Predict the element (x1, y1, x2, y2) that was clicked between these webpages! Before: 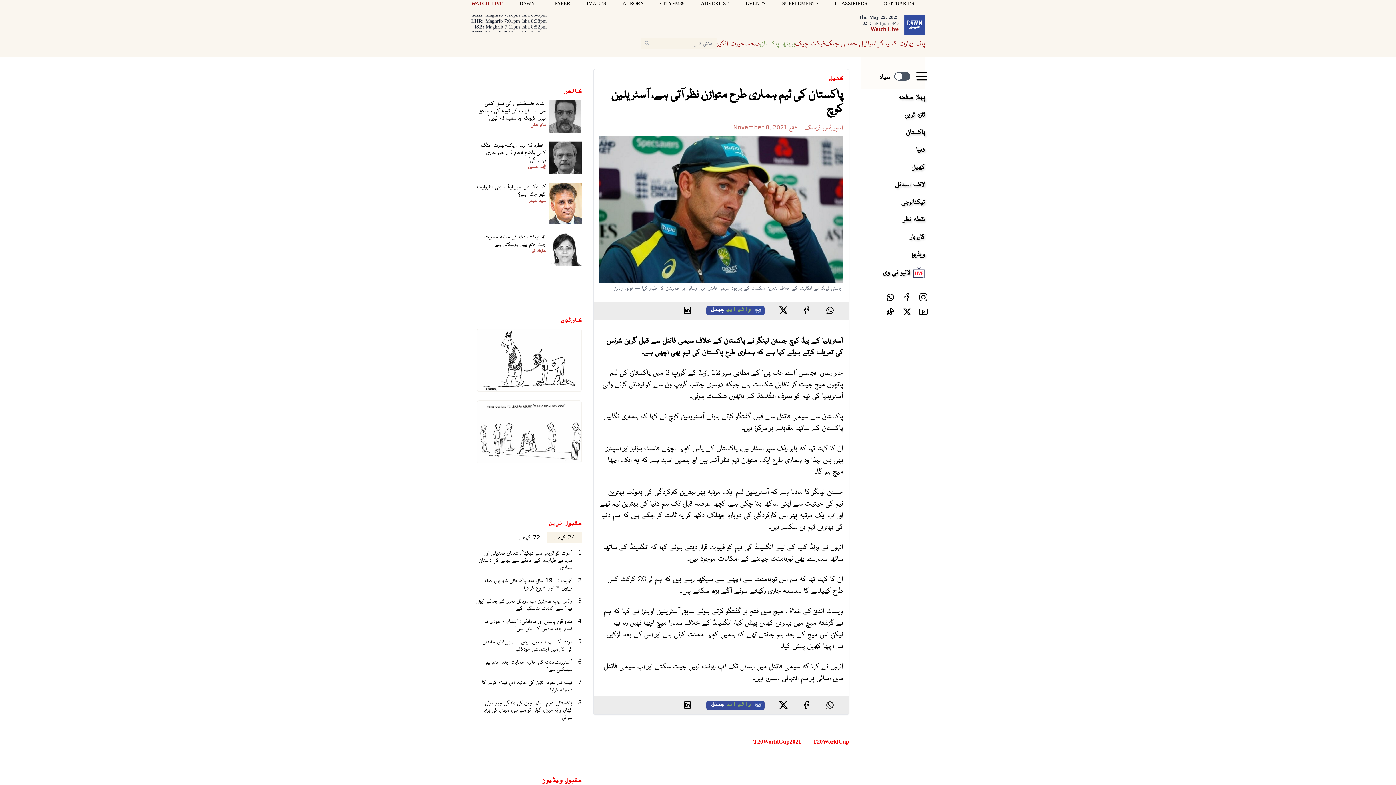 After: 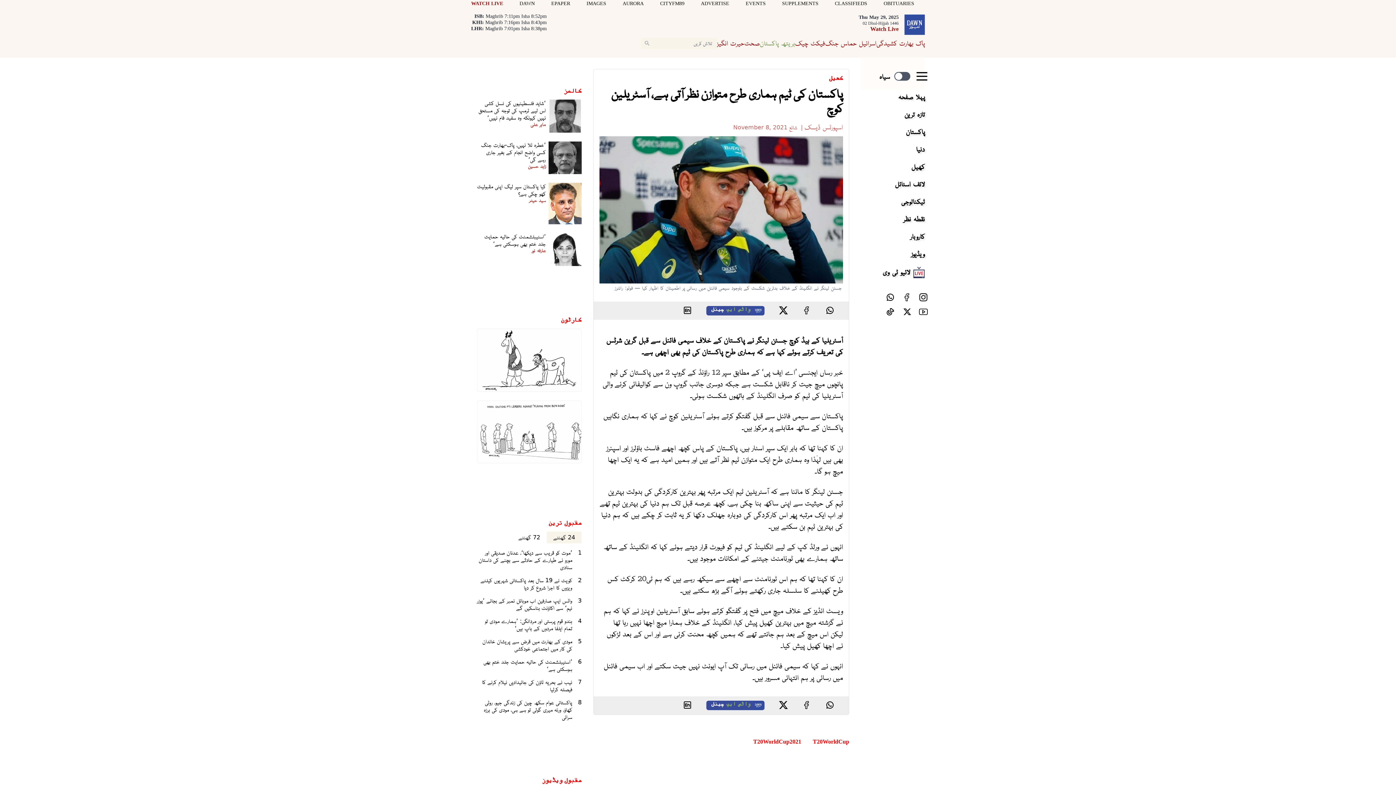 Action: label: SUPPLEMENTS bbox: (782, 0, 829, 7)